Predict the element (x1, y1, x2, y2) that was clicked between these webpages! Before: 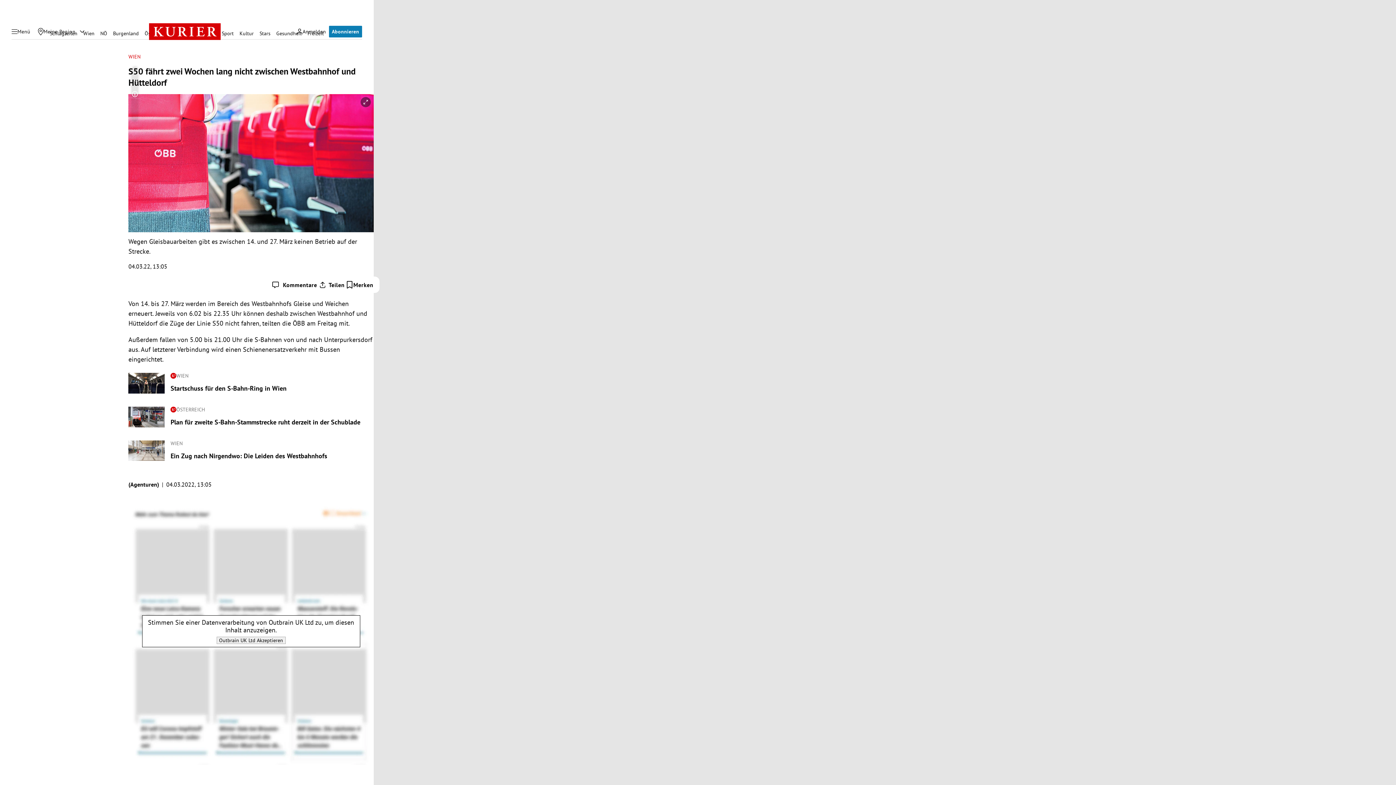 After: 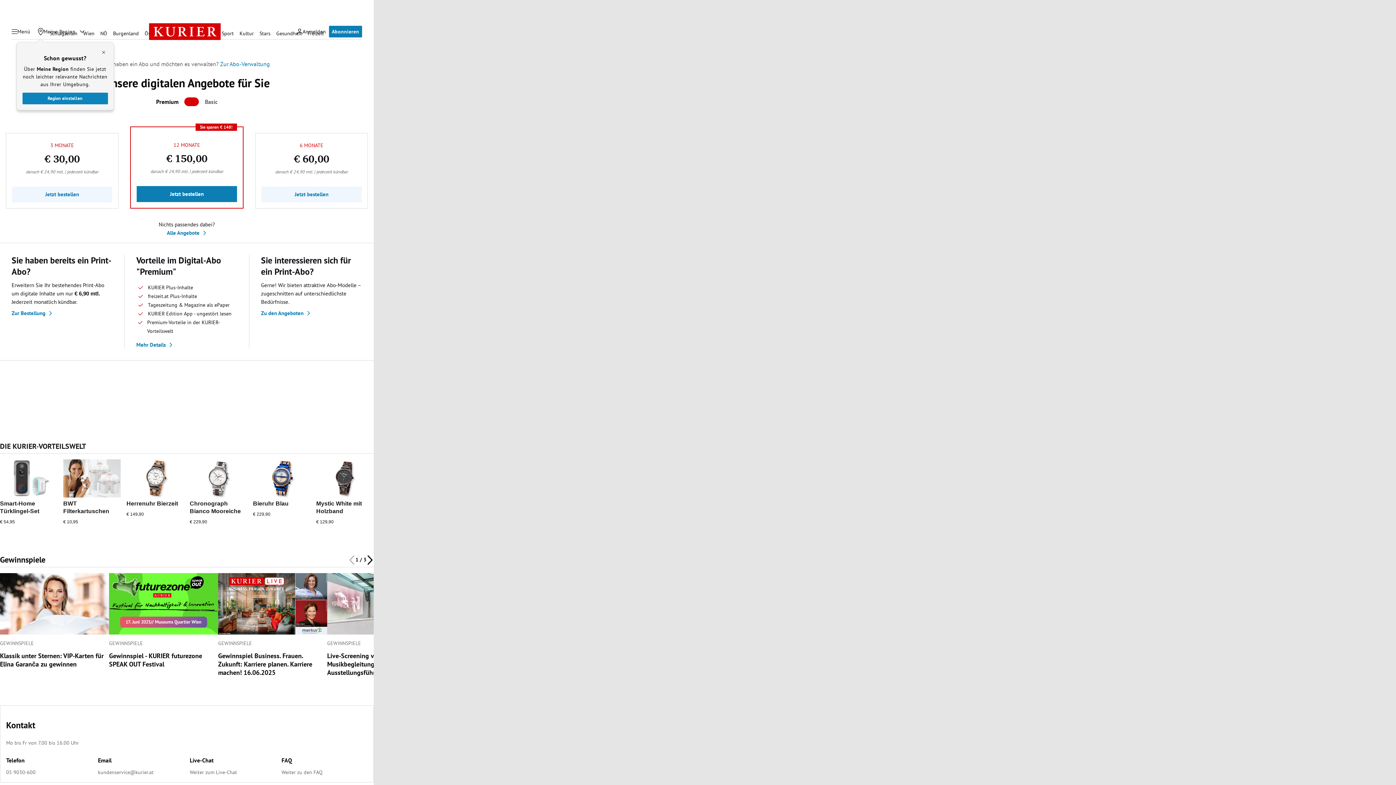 Action: bbox: (329, 25, 362, 37) label: Abonnieren